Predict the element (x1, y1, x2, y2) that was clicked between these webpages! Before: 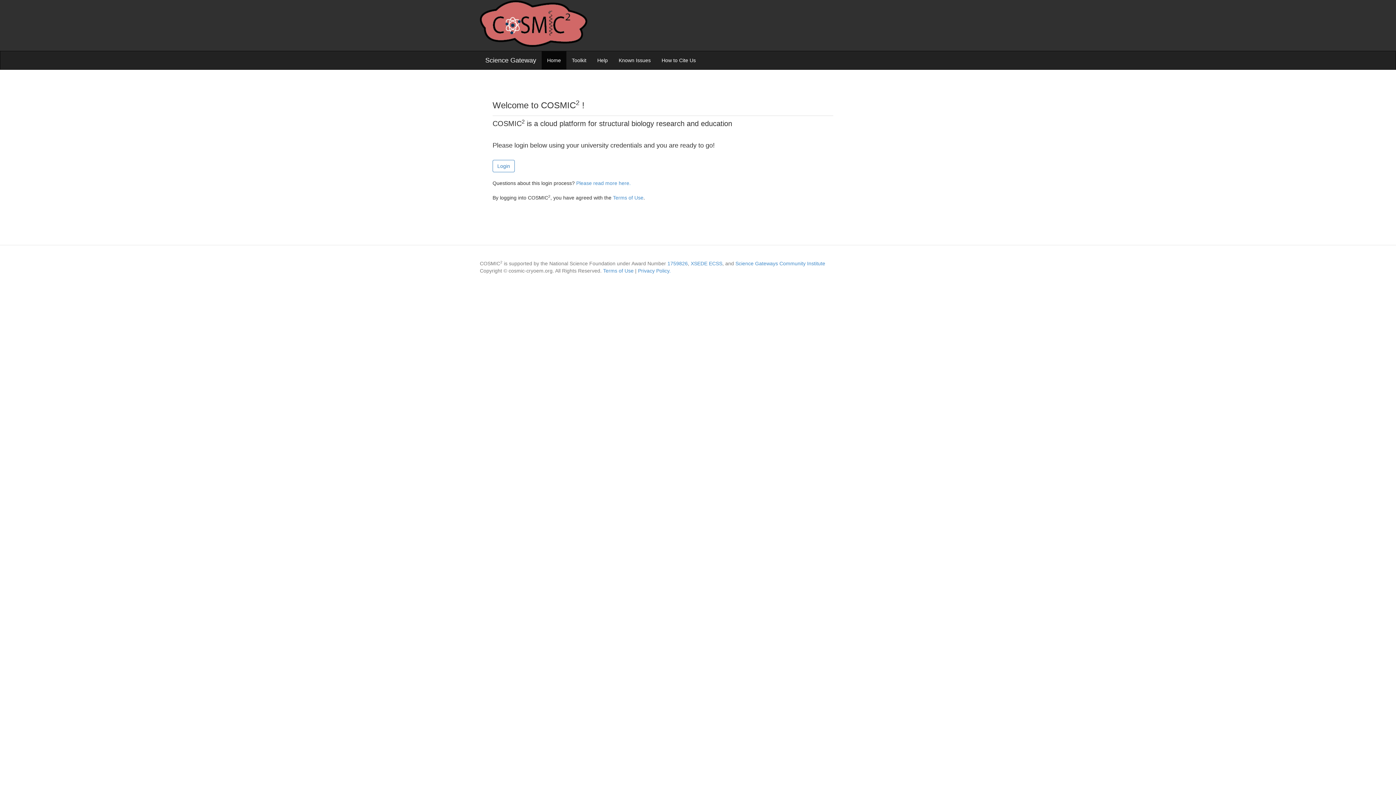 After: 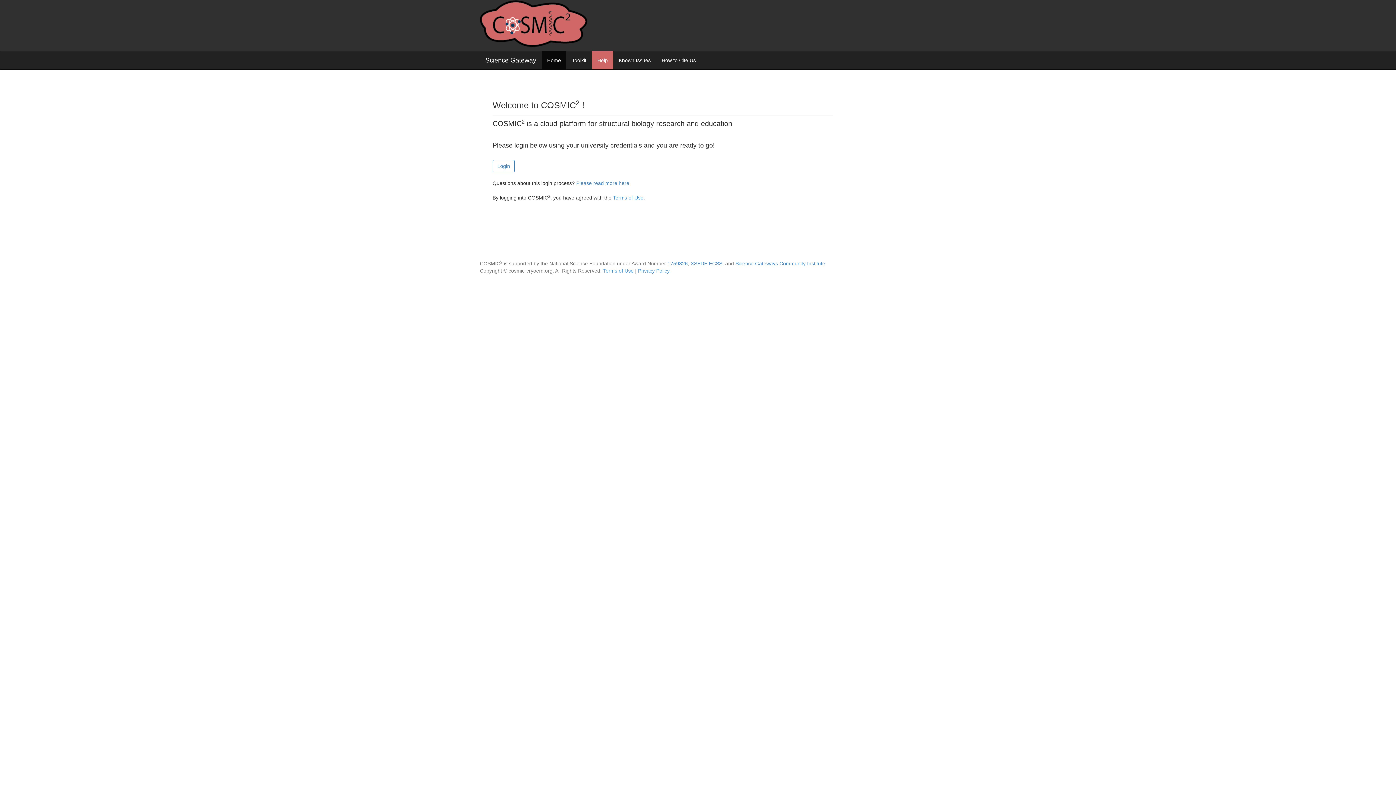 Action: label: Help bbox: (592, 51, 613, 69)